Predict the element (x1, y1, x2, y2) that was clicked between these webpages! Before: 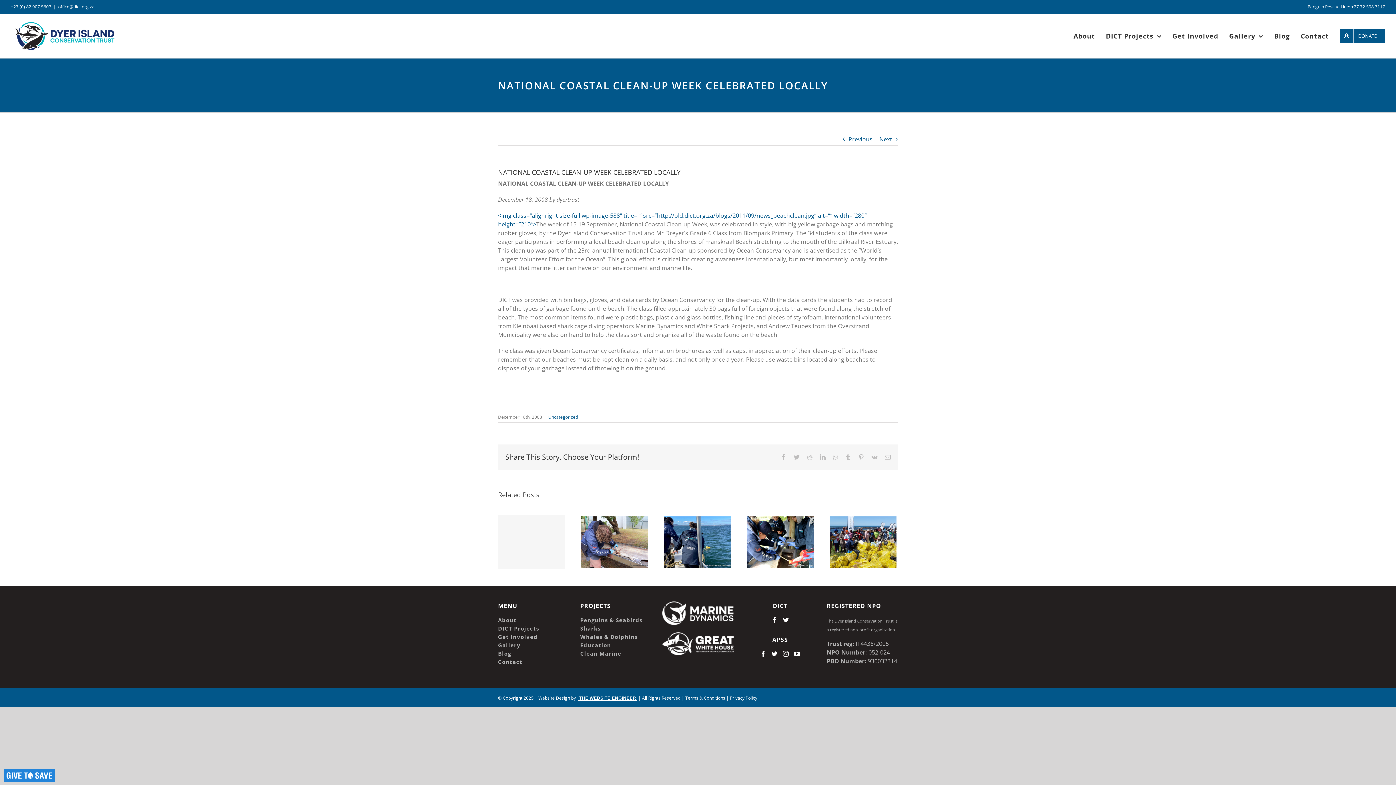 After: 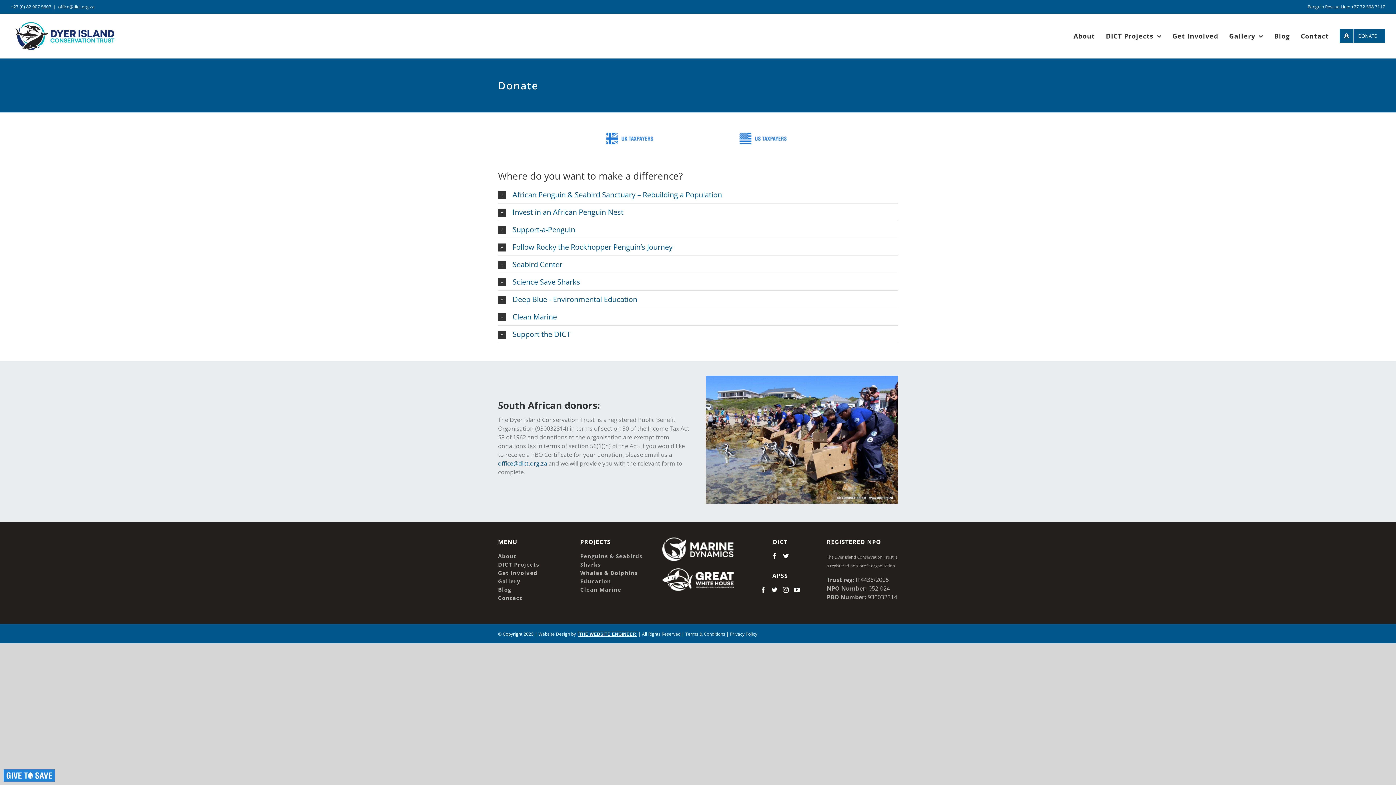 Action: bbox: (3, 769, 54, 781)